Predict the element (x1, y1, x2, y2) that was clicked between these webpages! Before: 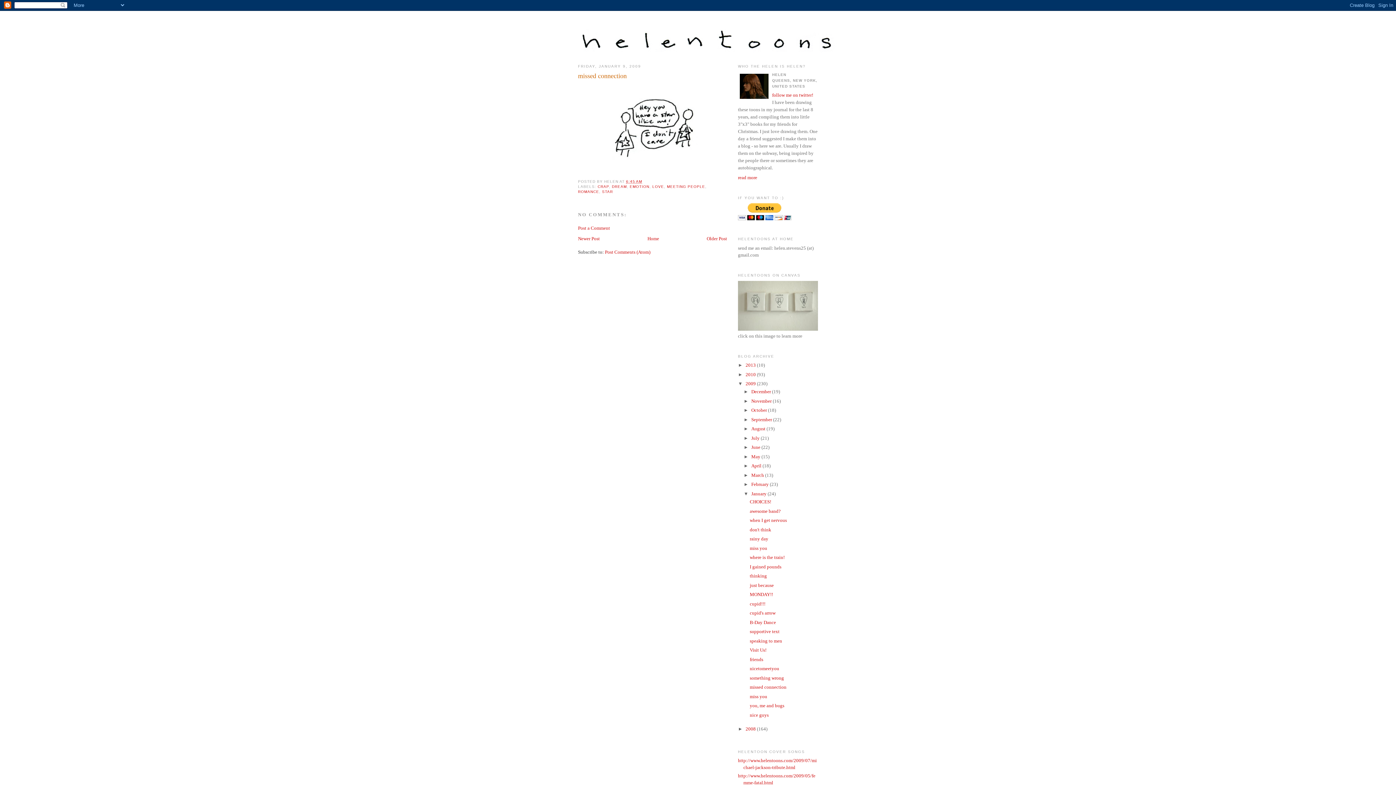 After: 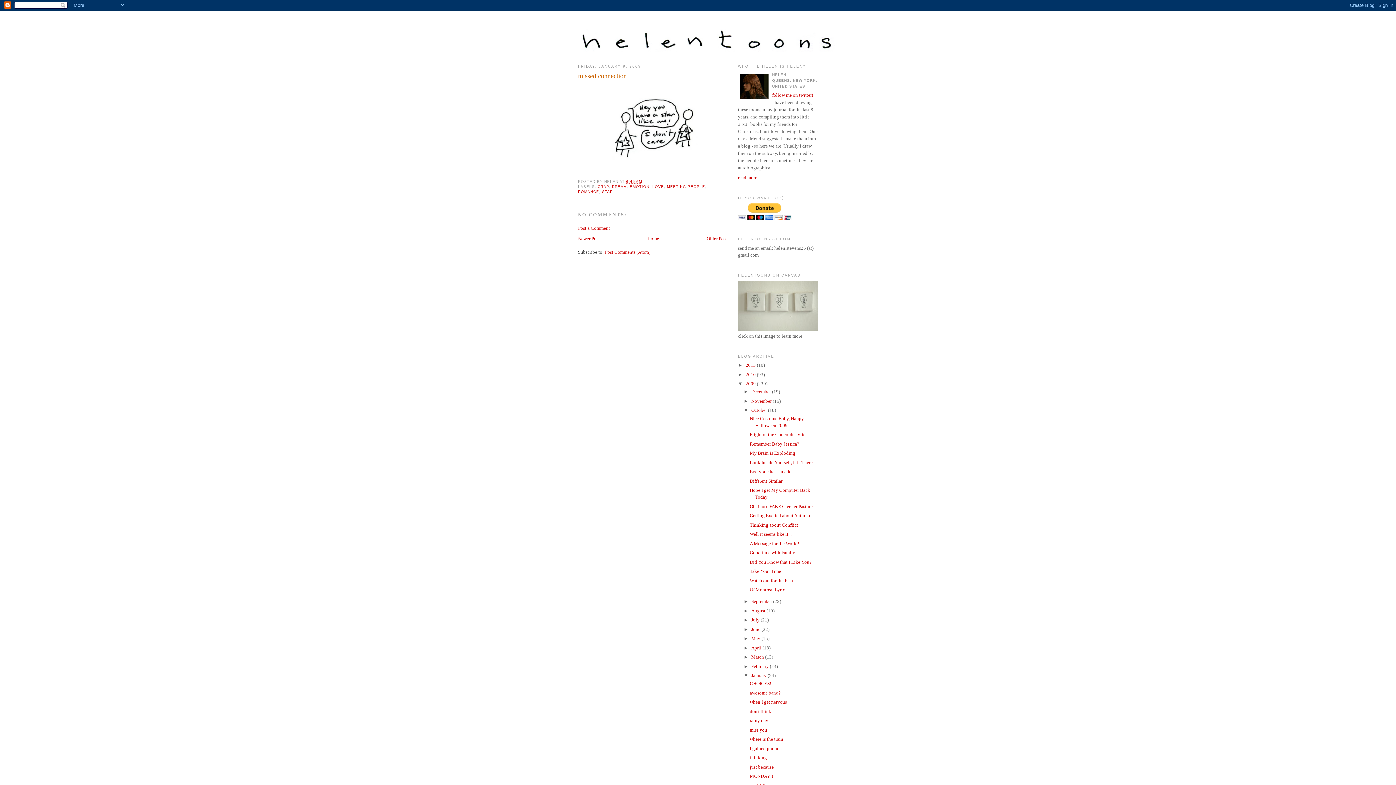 Action: label: ►   bbox: (743, 407, 751, 413)